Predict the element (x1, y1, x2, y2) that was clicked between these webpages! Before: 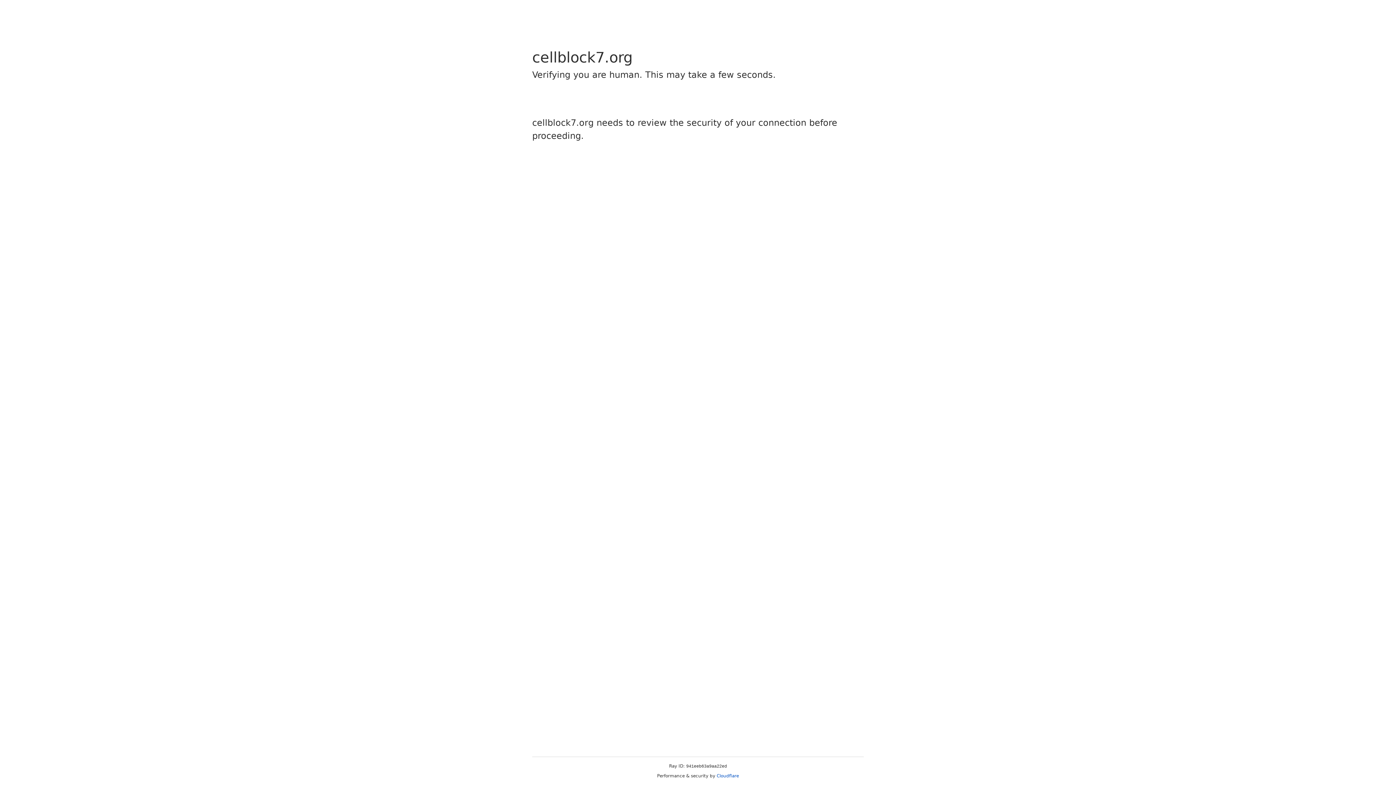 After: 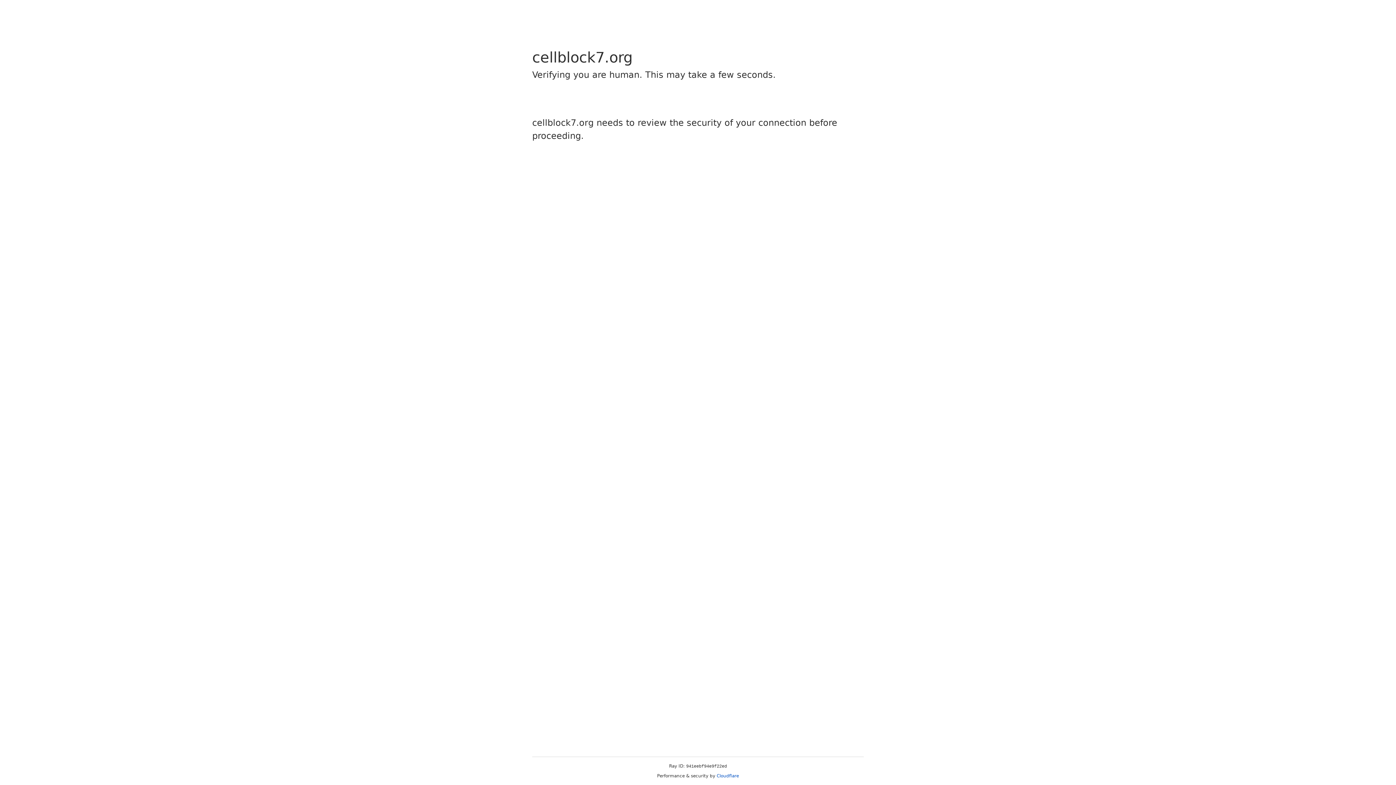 Action: label: Cloudflare bbox: (716, 773, 739, 778)